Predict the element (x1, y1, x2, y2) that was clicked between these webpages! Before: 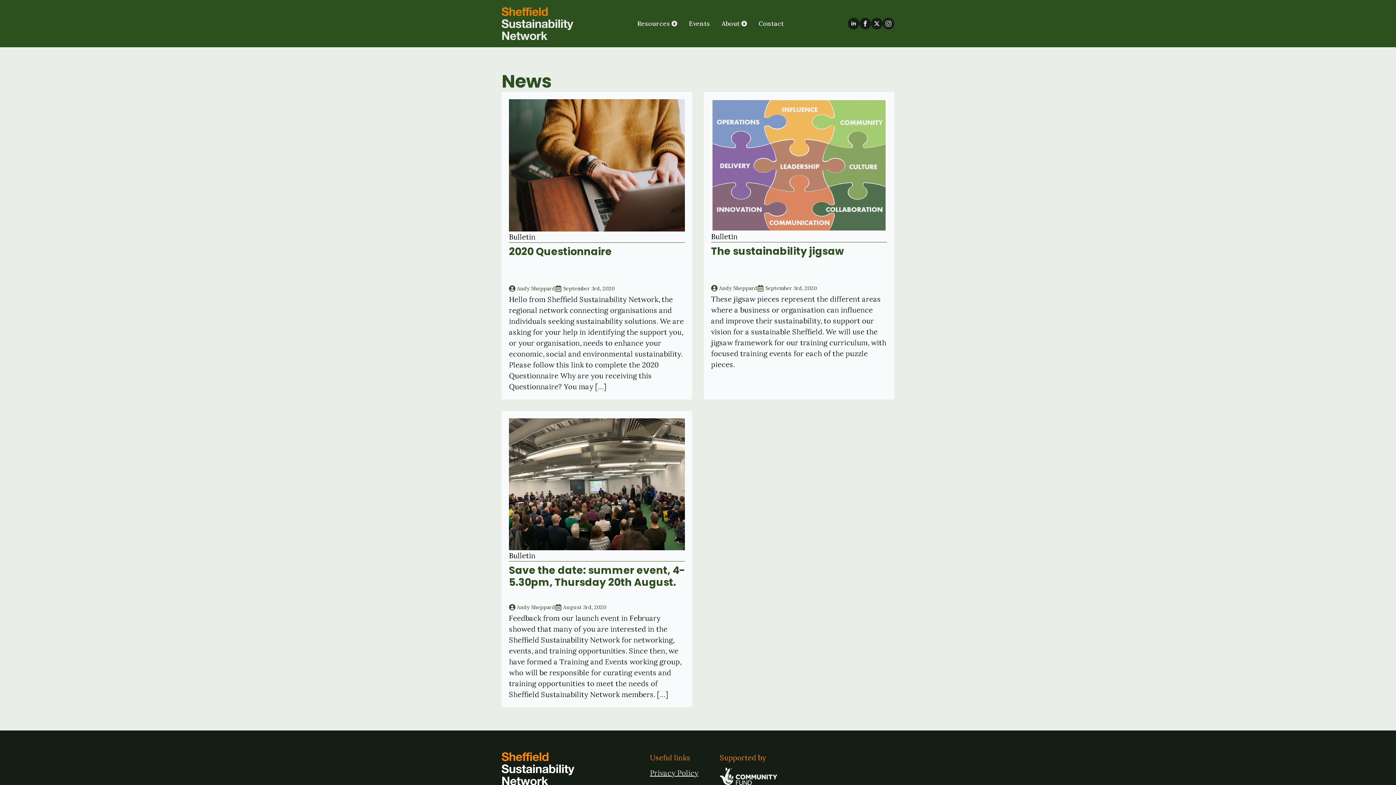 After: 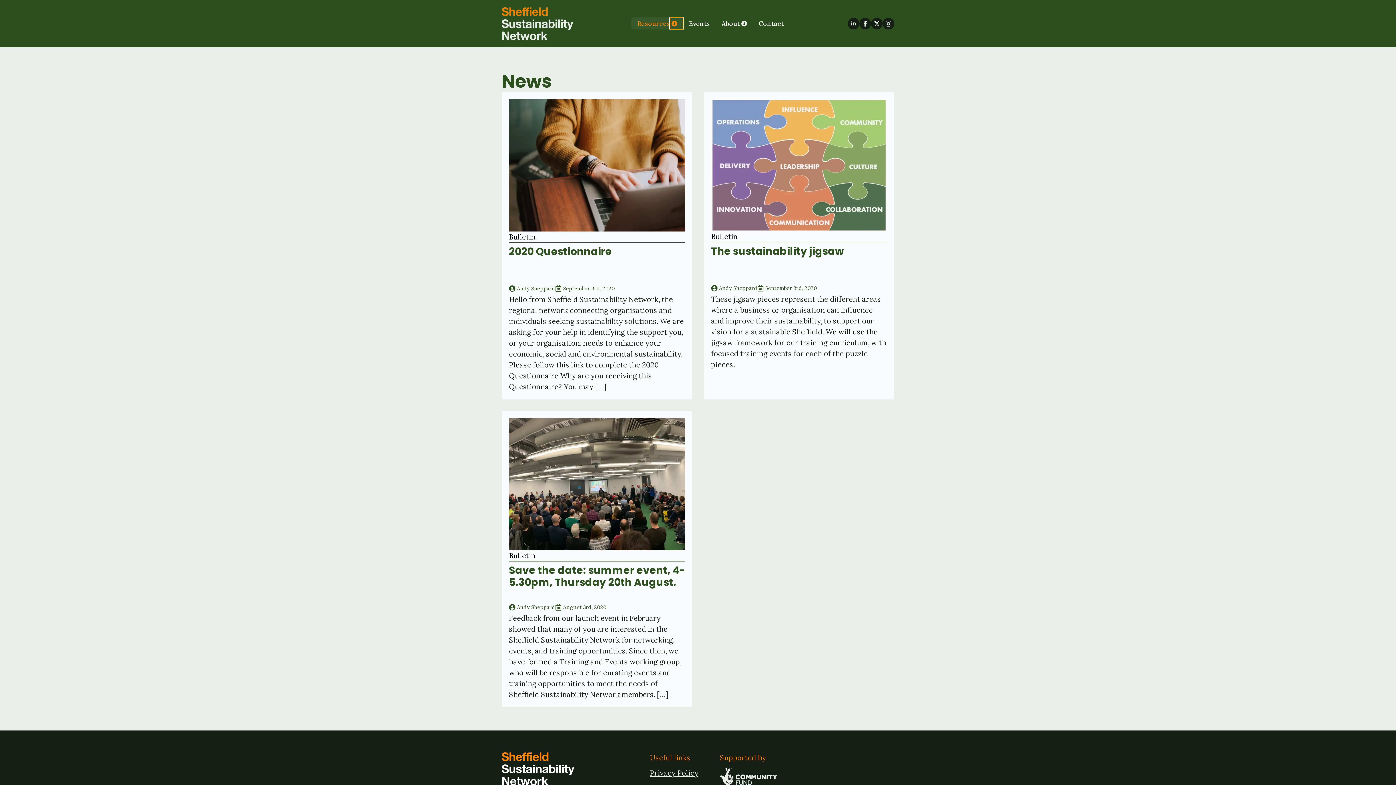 Action: label: Resources Submenu bbox: (670, 17, 683, 29)